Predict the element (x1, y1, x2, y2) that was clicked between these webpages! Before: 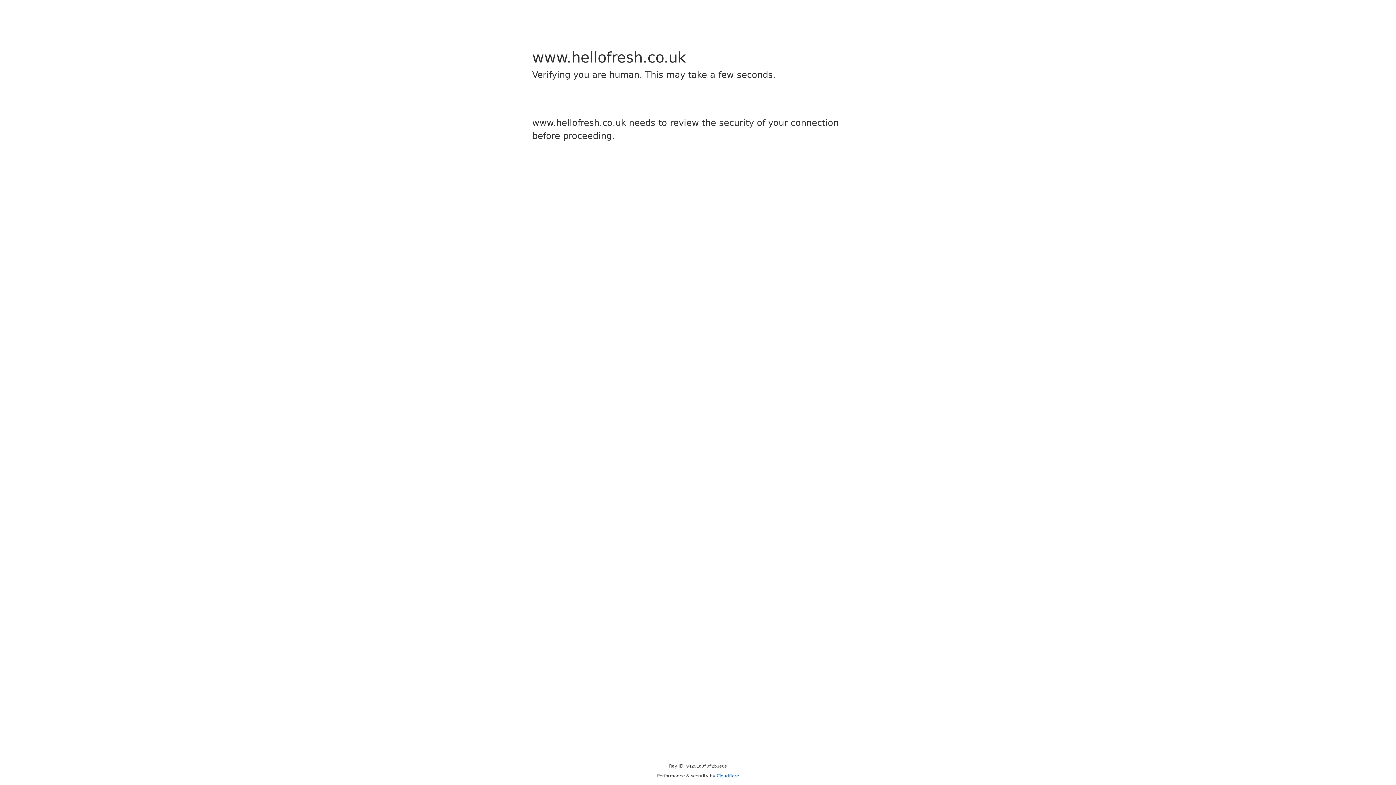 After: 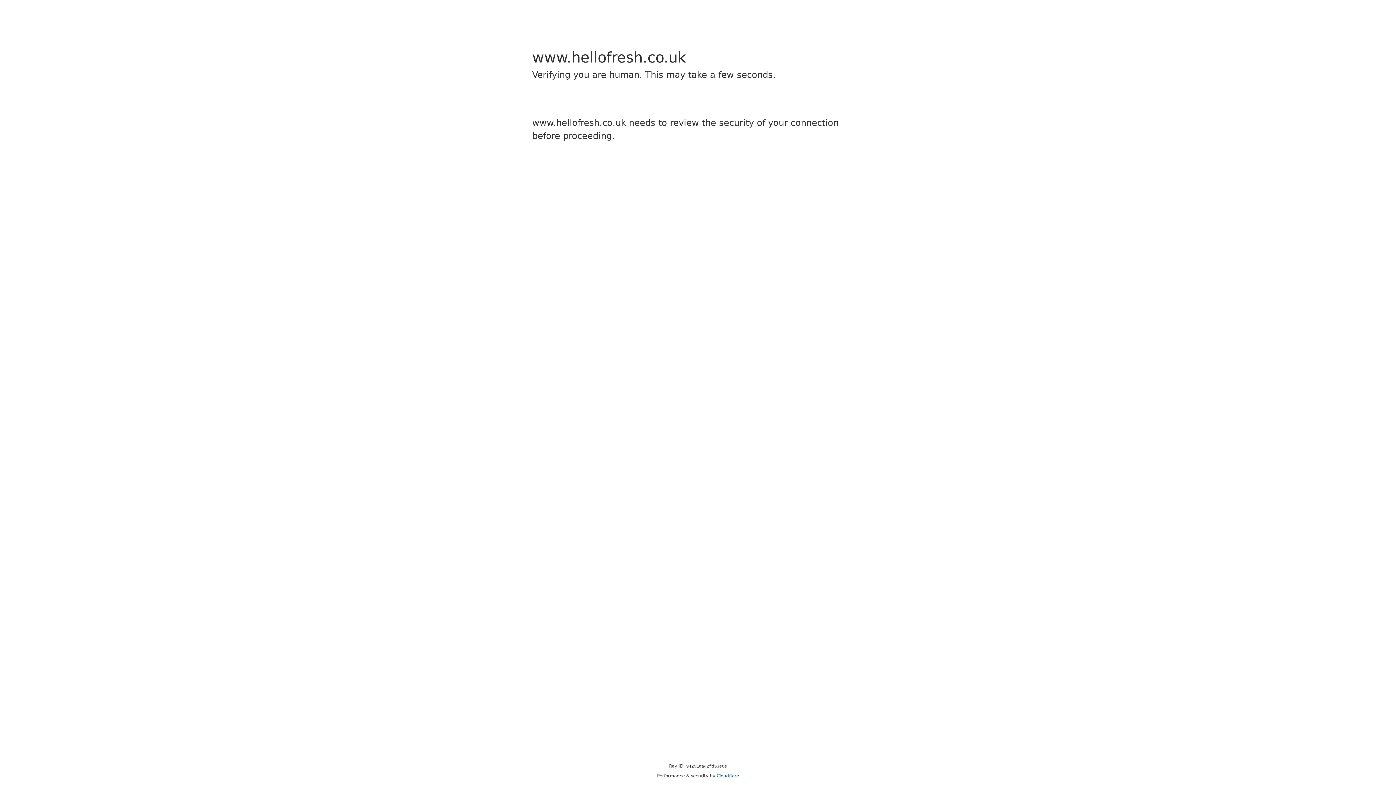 Action: label: Cloudflare bbox: (716, 773, 739, 778)